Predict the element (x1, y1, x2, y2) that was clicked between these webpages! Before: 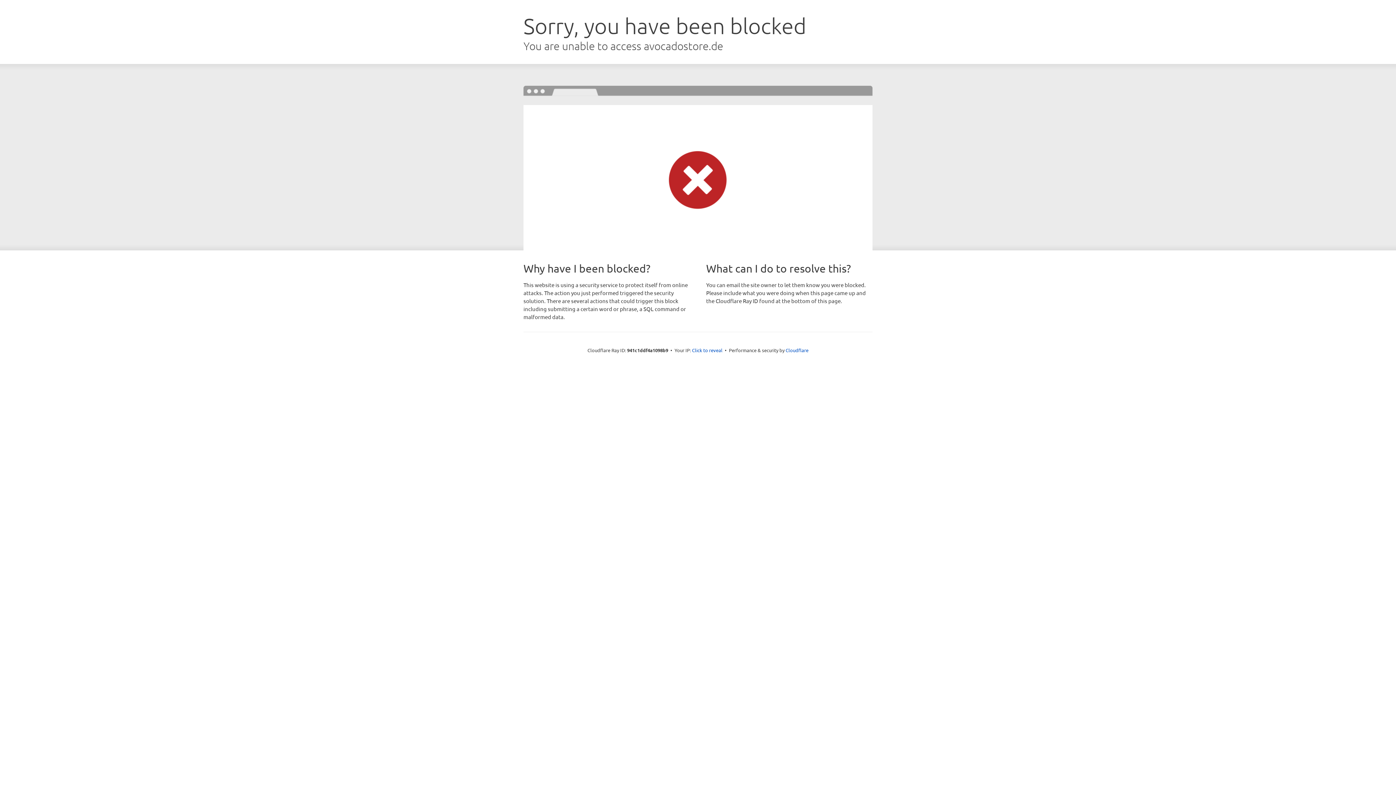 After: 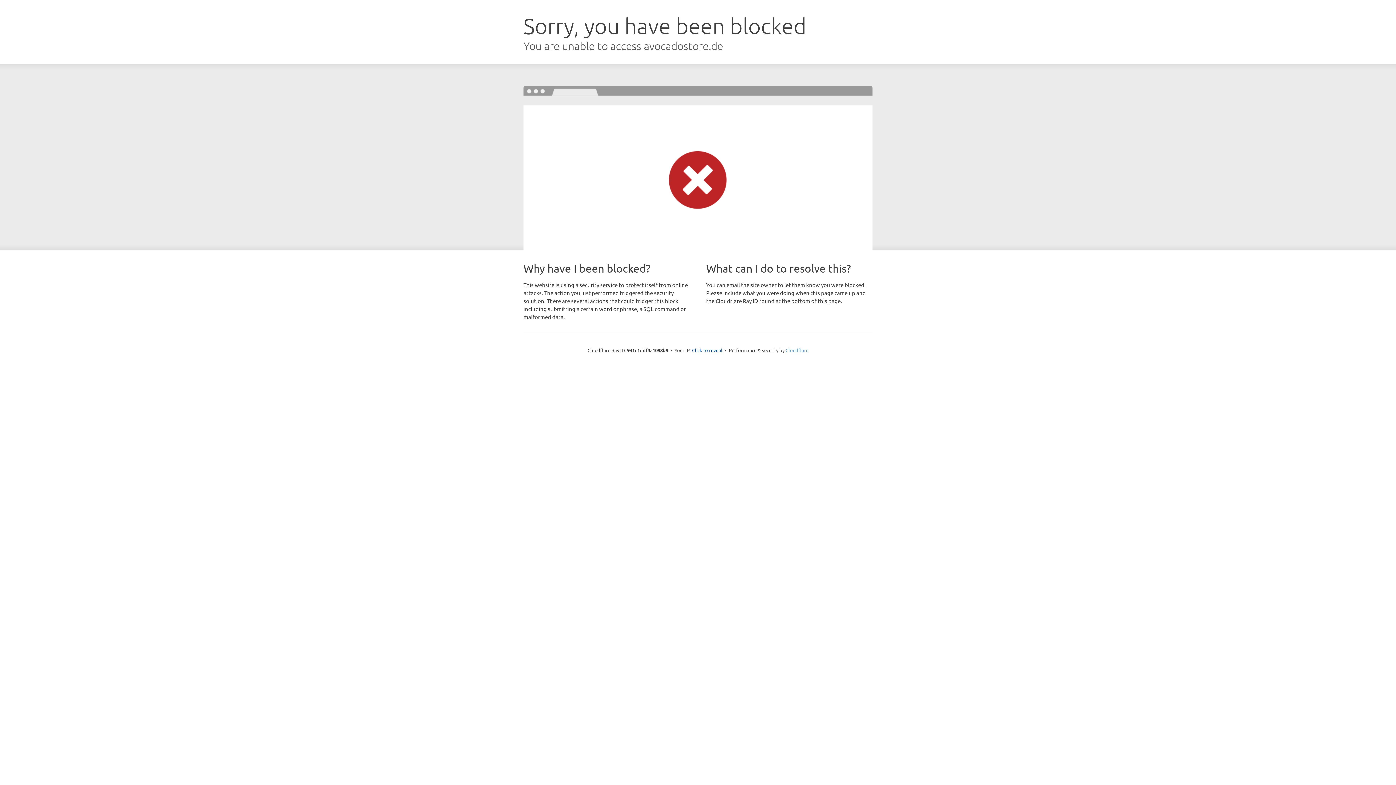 Action: label: Cloudflare bbox: (785, 347, 808, 353)